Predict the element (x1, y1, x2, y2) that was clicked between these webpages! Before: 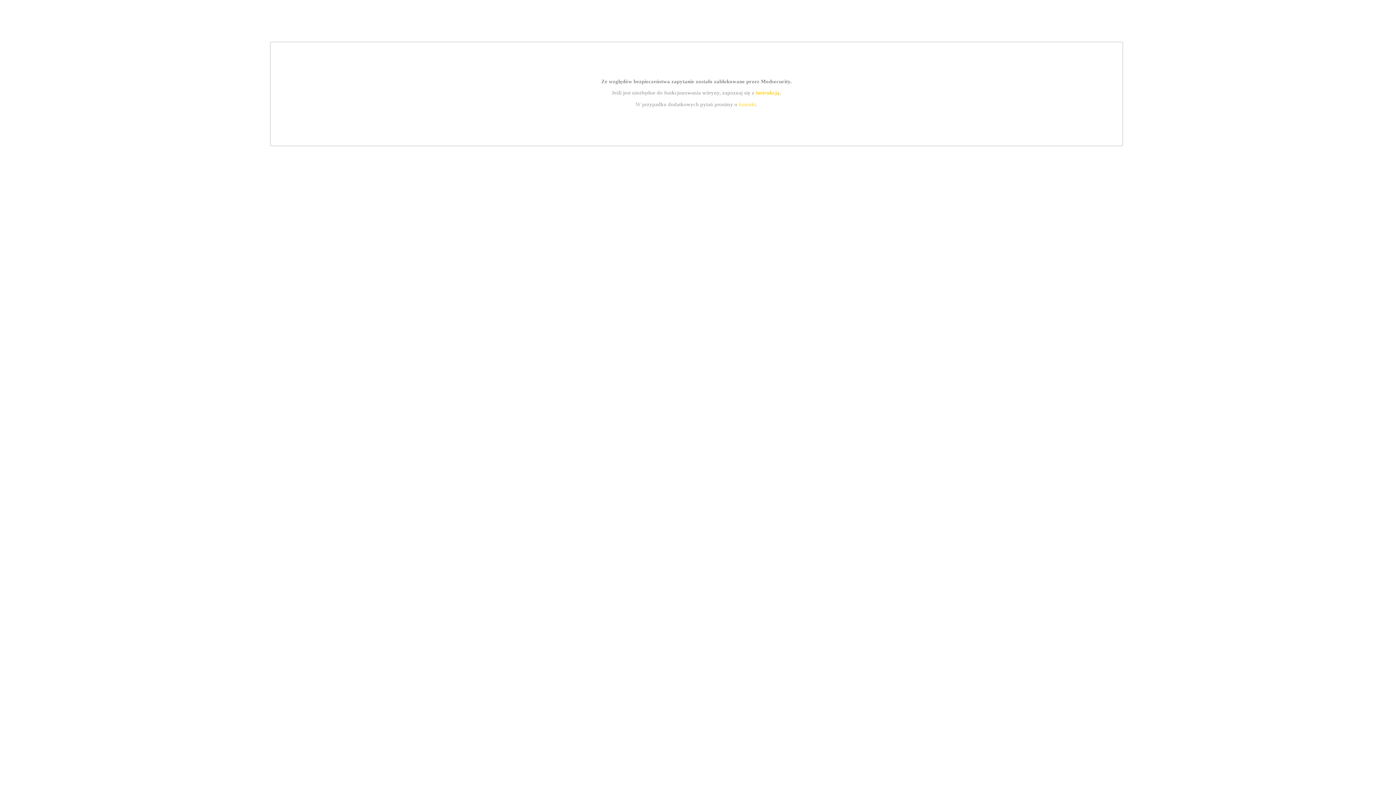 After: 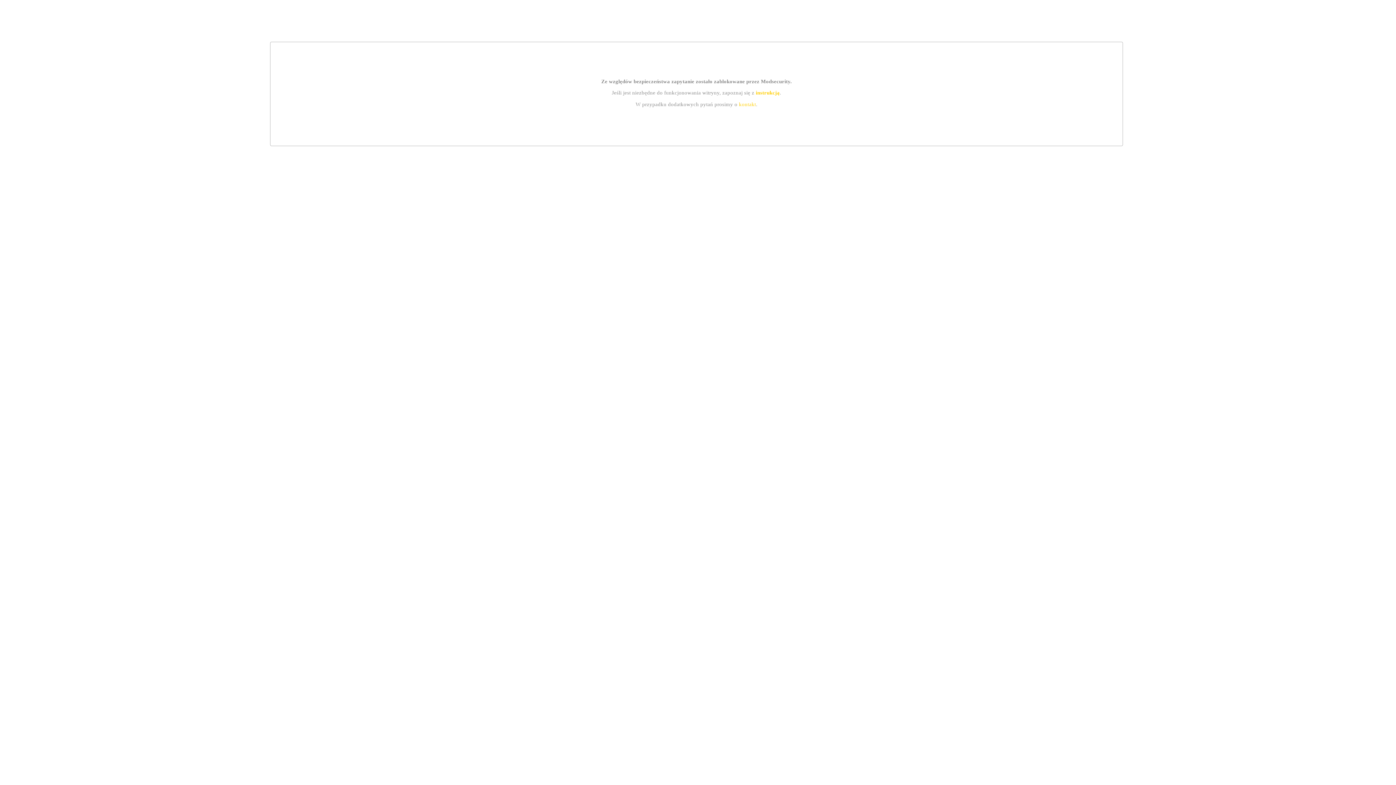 Action: bbox: (755, 89, 779, 95) label: instrukcją